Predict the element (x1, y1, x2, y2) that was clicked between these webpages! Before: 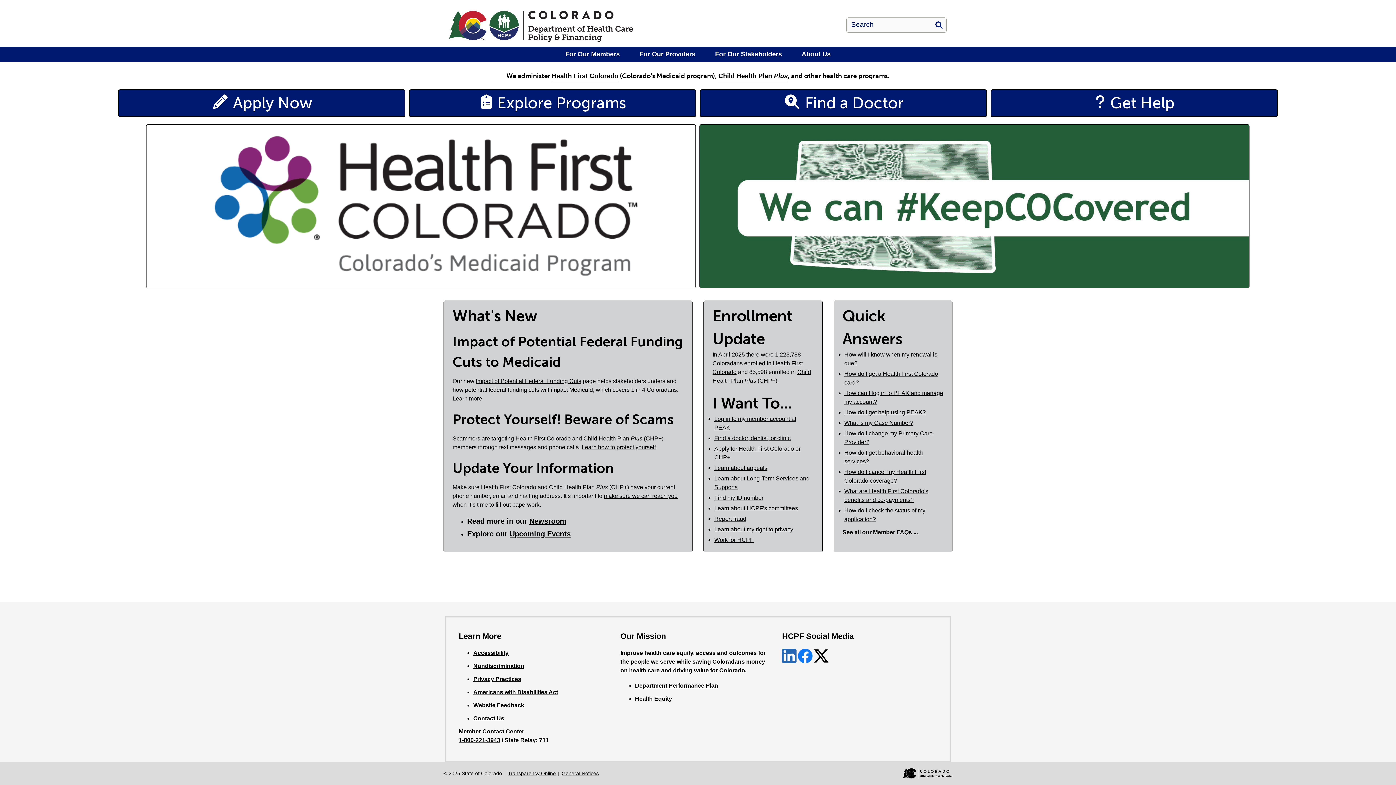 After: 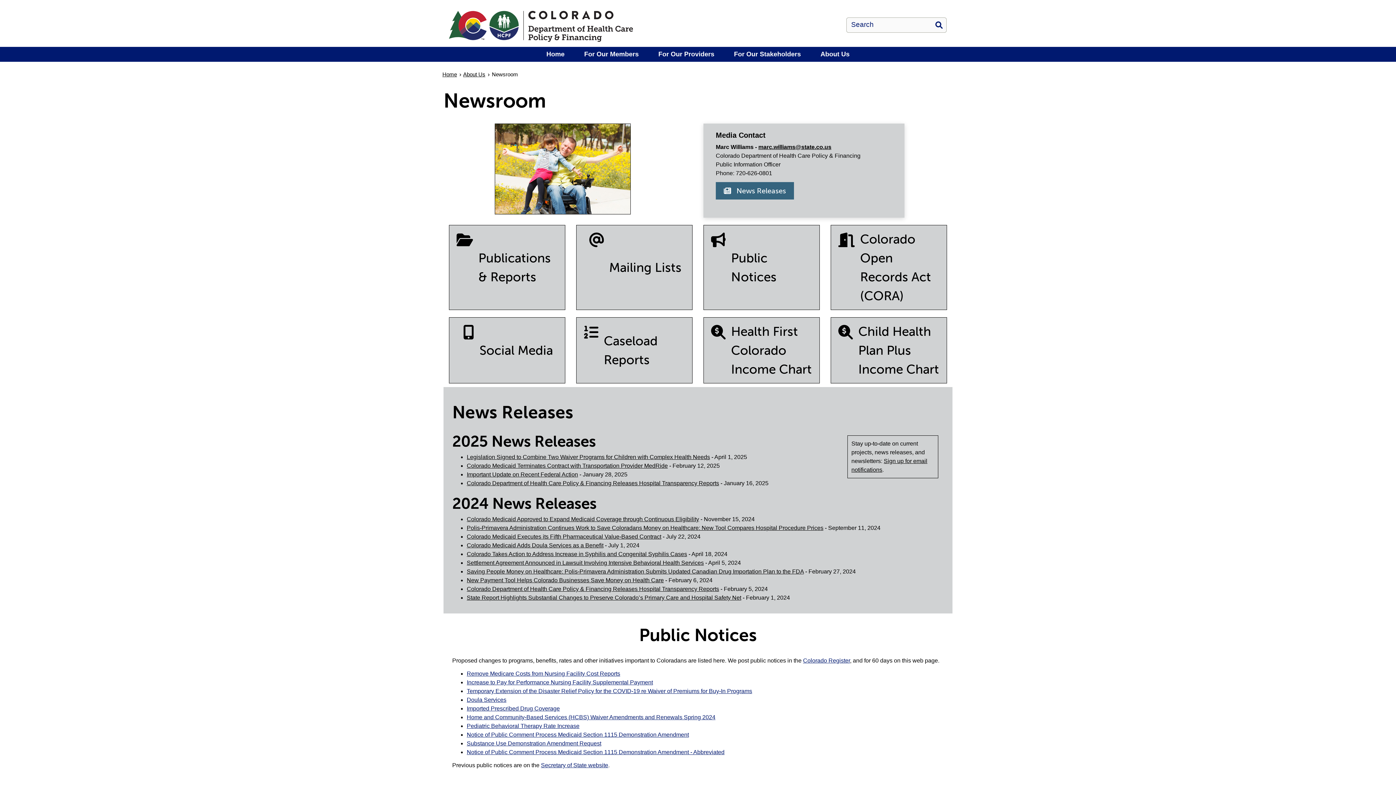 Action: bbox: (529, 518, 566, 525) label: Newsroom